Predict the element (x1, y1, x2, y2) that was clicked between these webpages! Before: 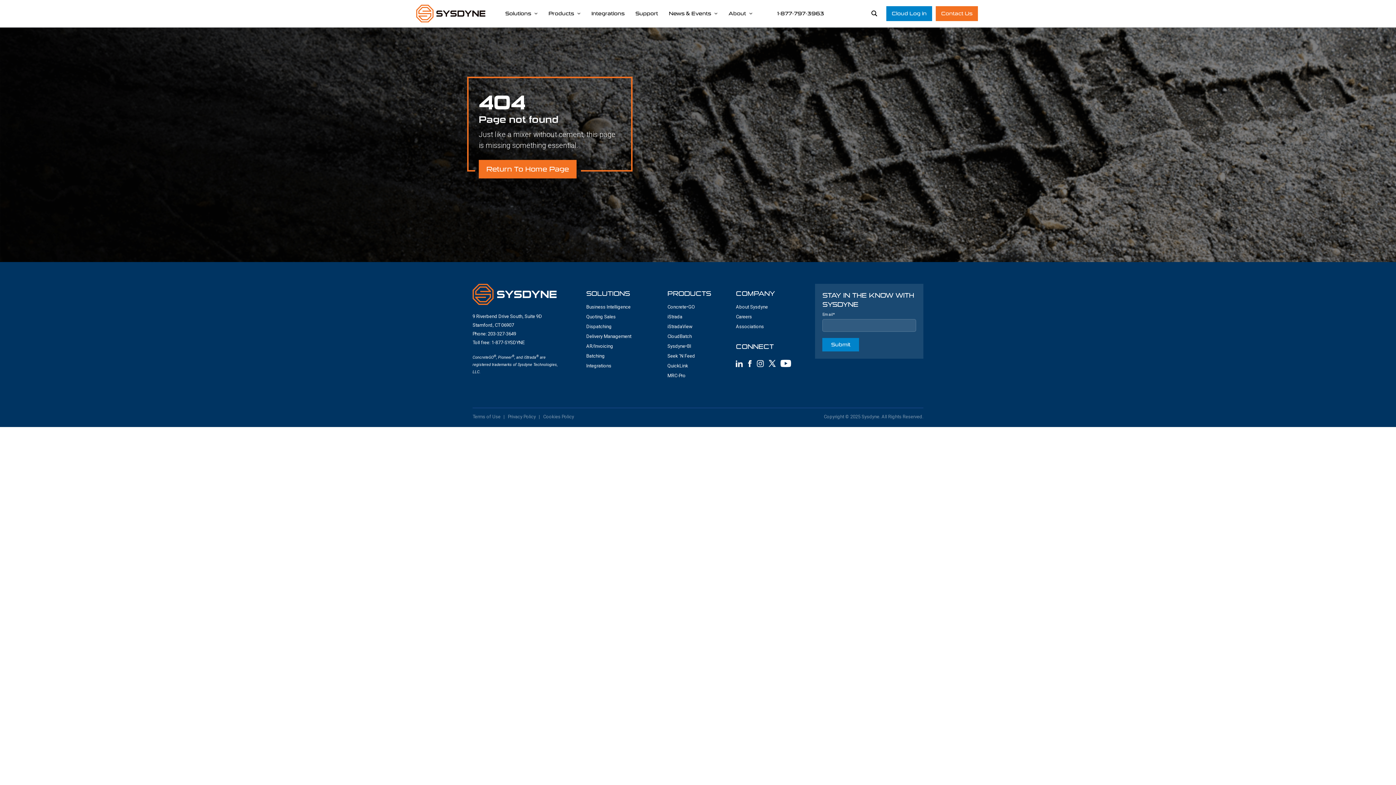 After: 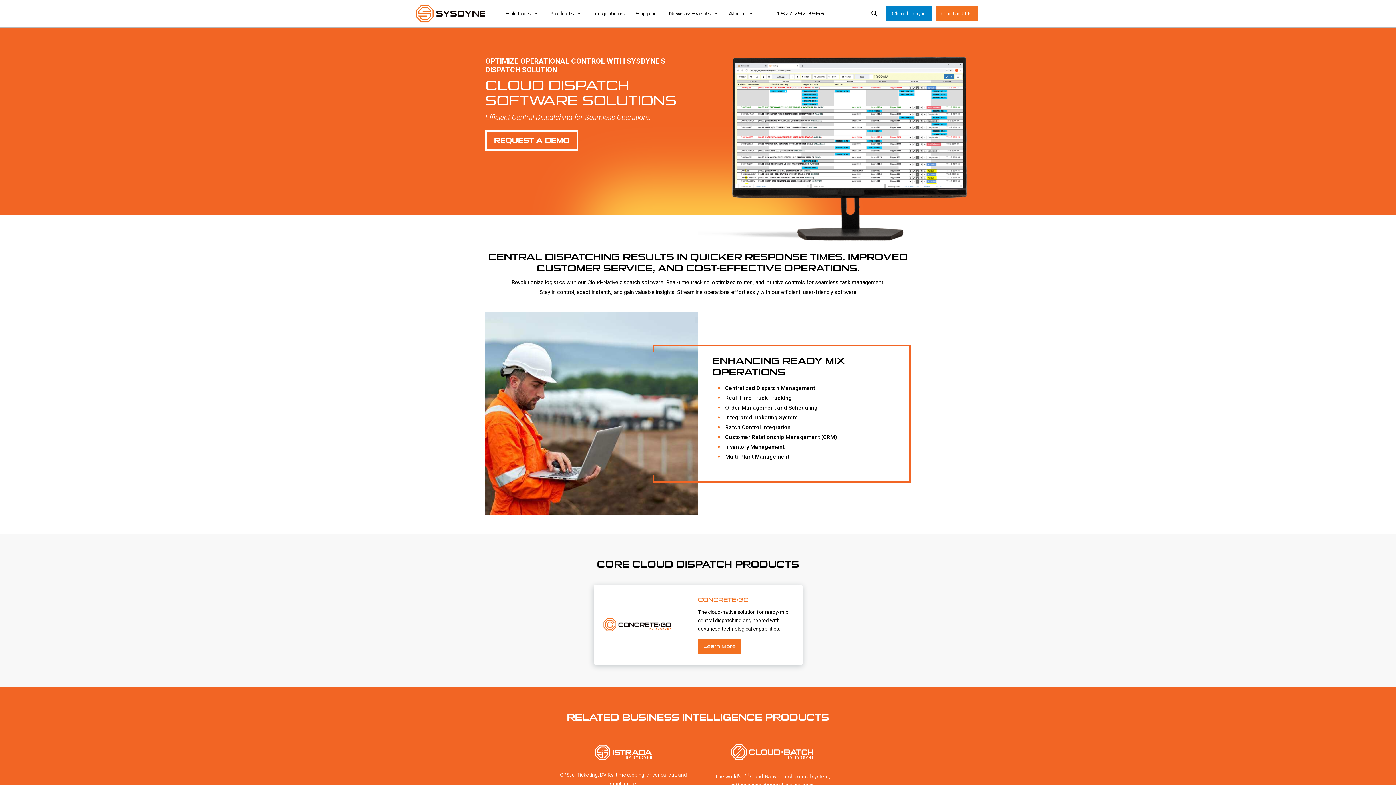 Action: label: Dispatching bbox: (586, 324, 611, 329)